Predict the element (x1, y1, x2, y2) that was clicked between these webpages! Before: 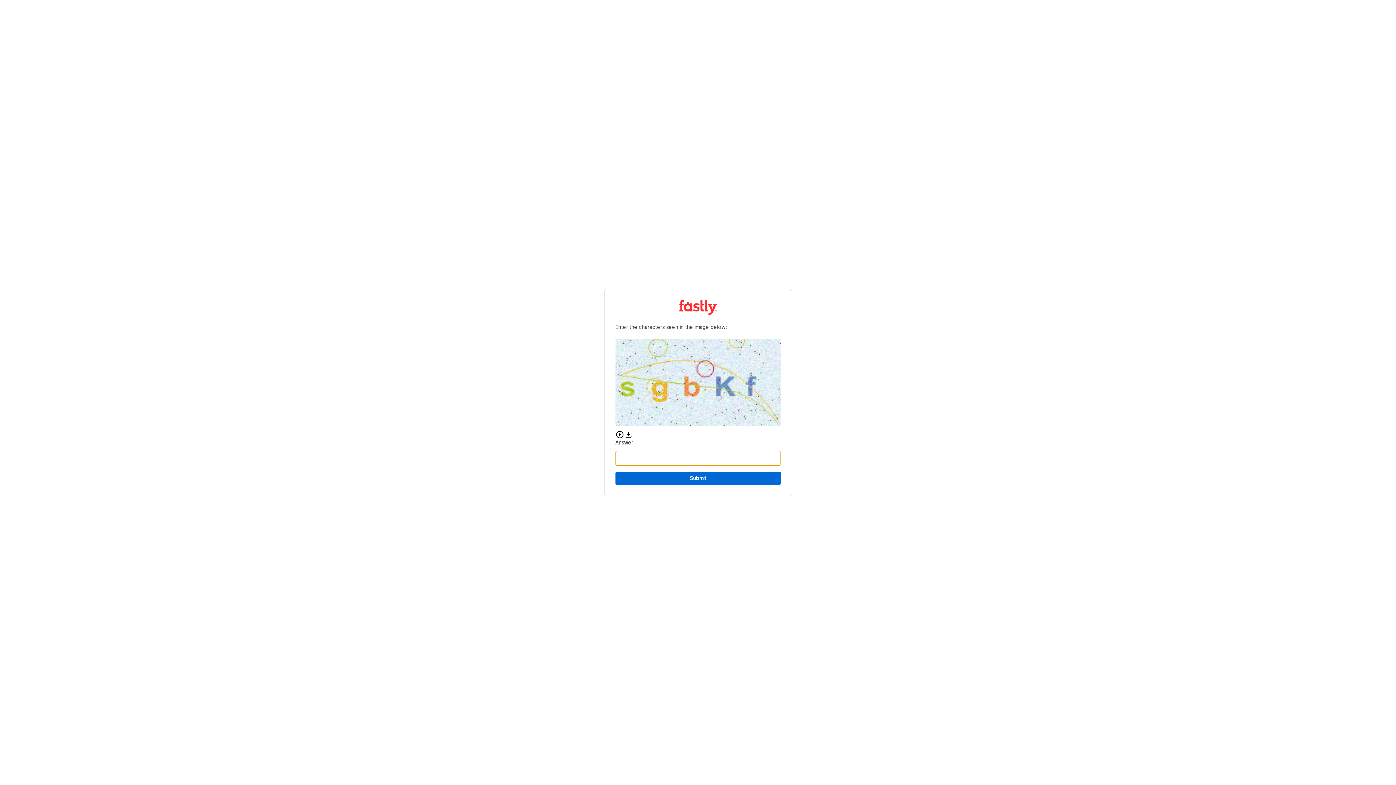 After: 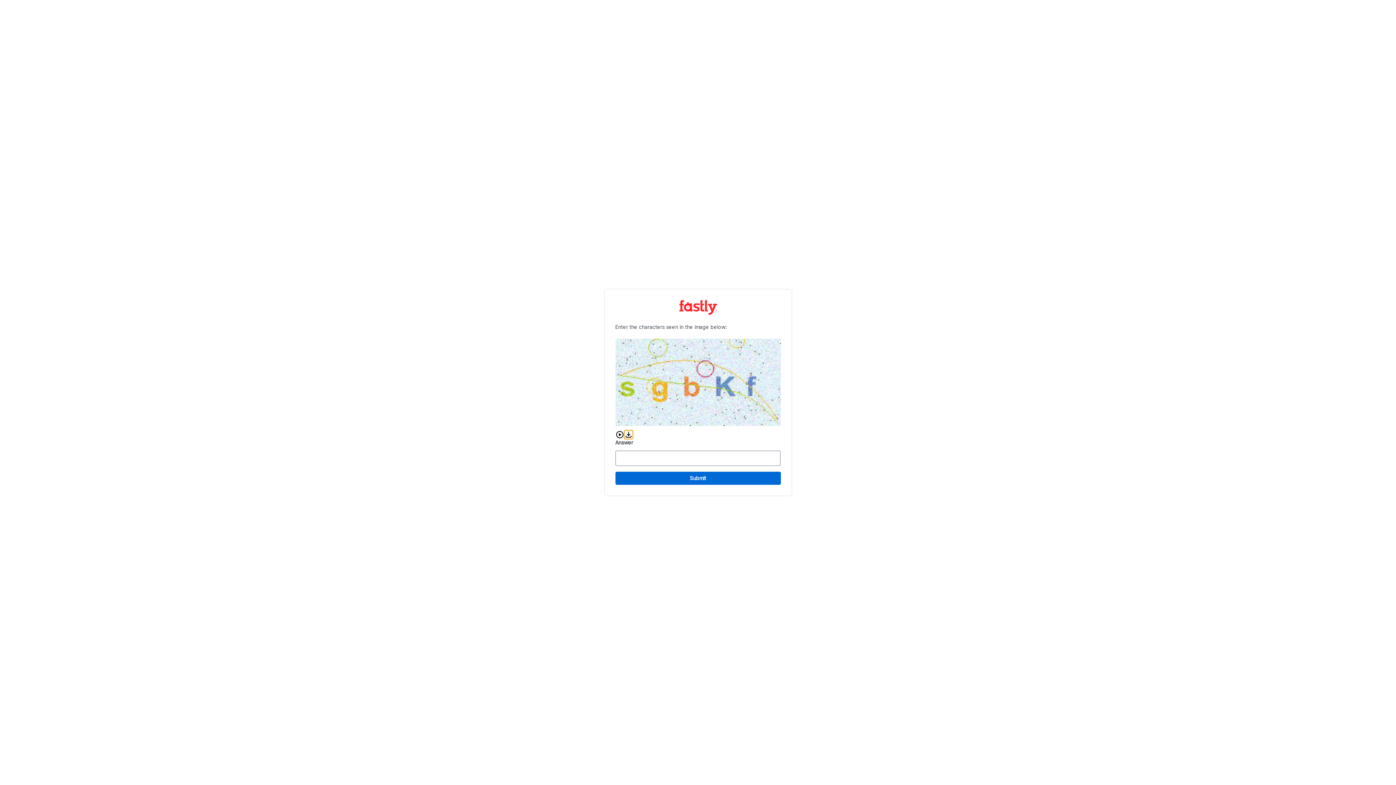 Action: bbox: (624, 430, 632, 439) label: Download audio CAPTCHA